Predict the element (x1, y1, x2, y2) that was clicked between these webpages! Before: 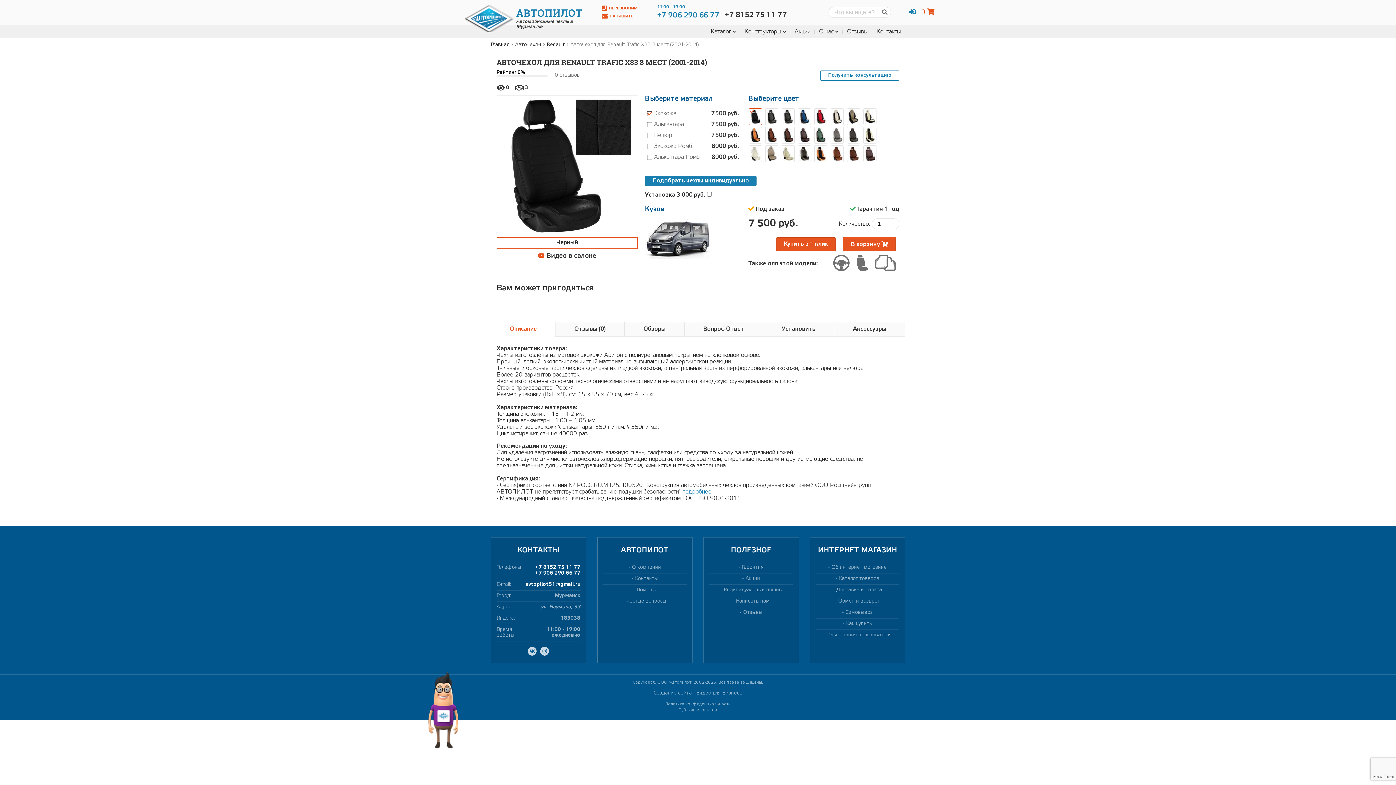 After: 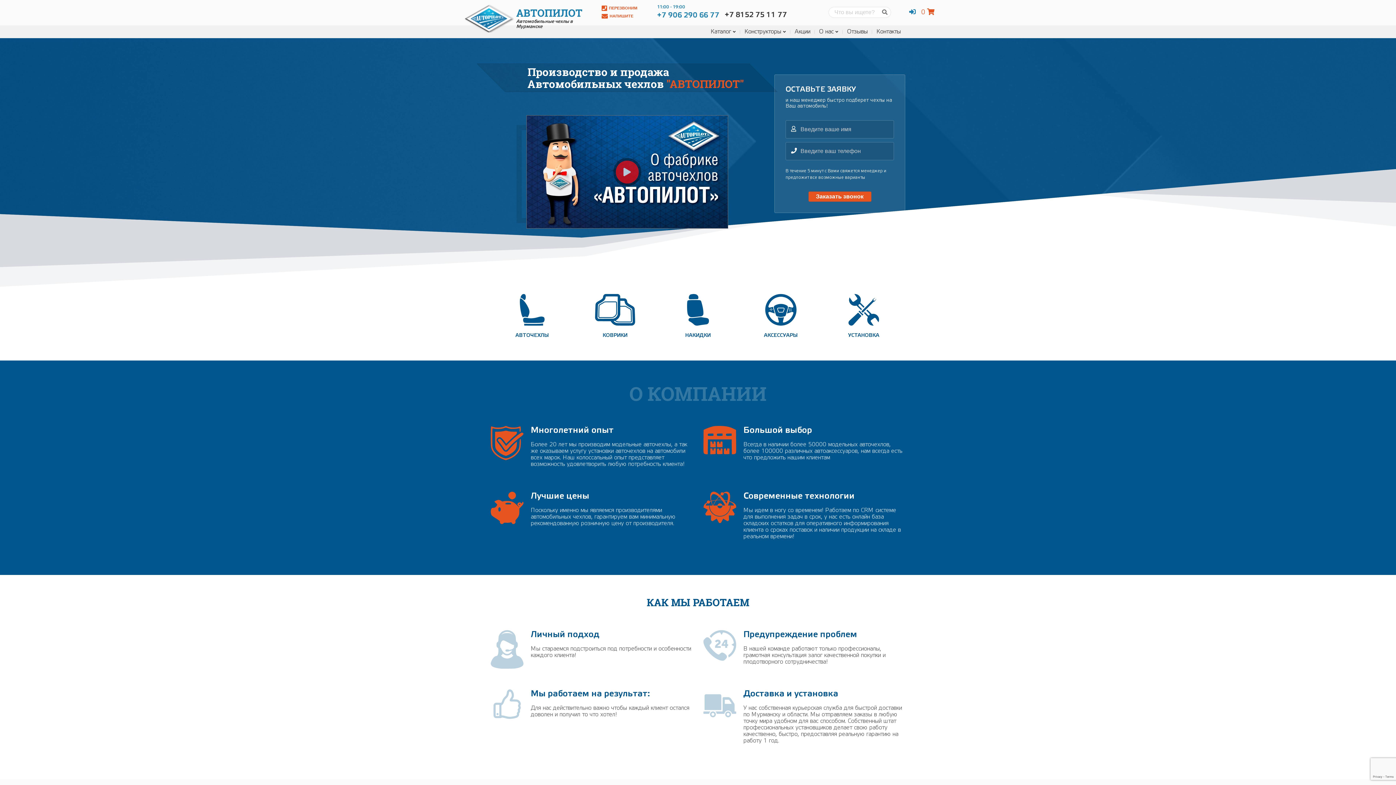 Action: bbox: (490, 42, 509, 47) label: Главная